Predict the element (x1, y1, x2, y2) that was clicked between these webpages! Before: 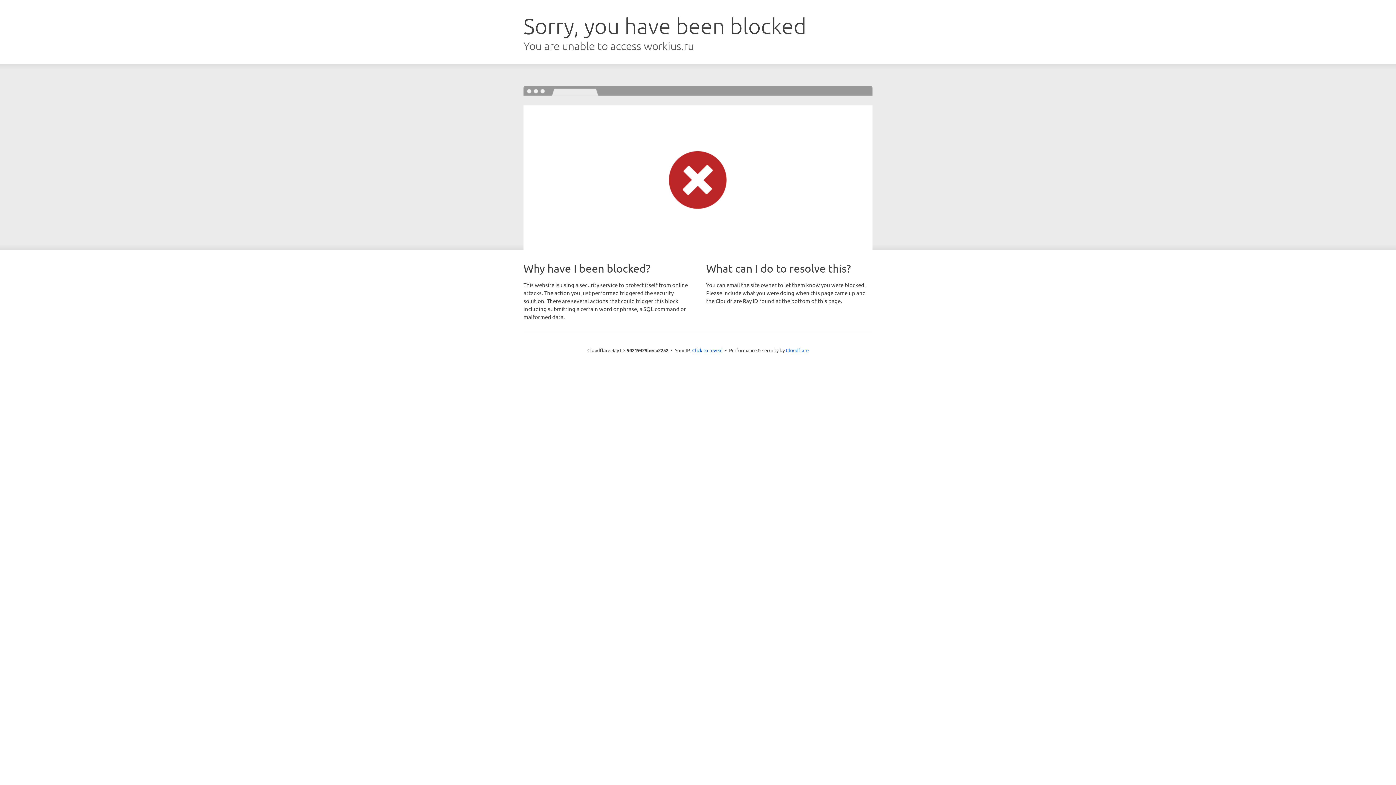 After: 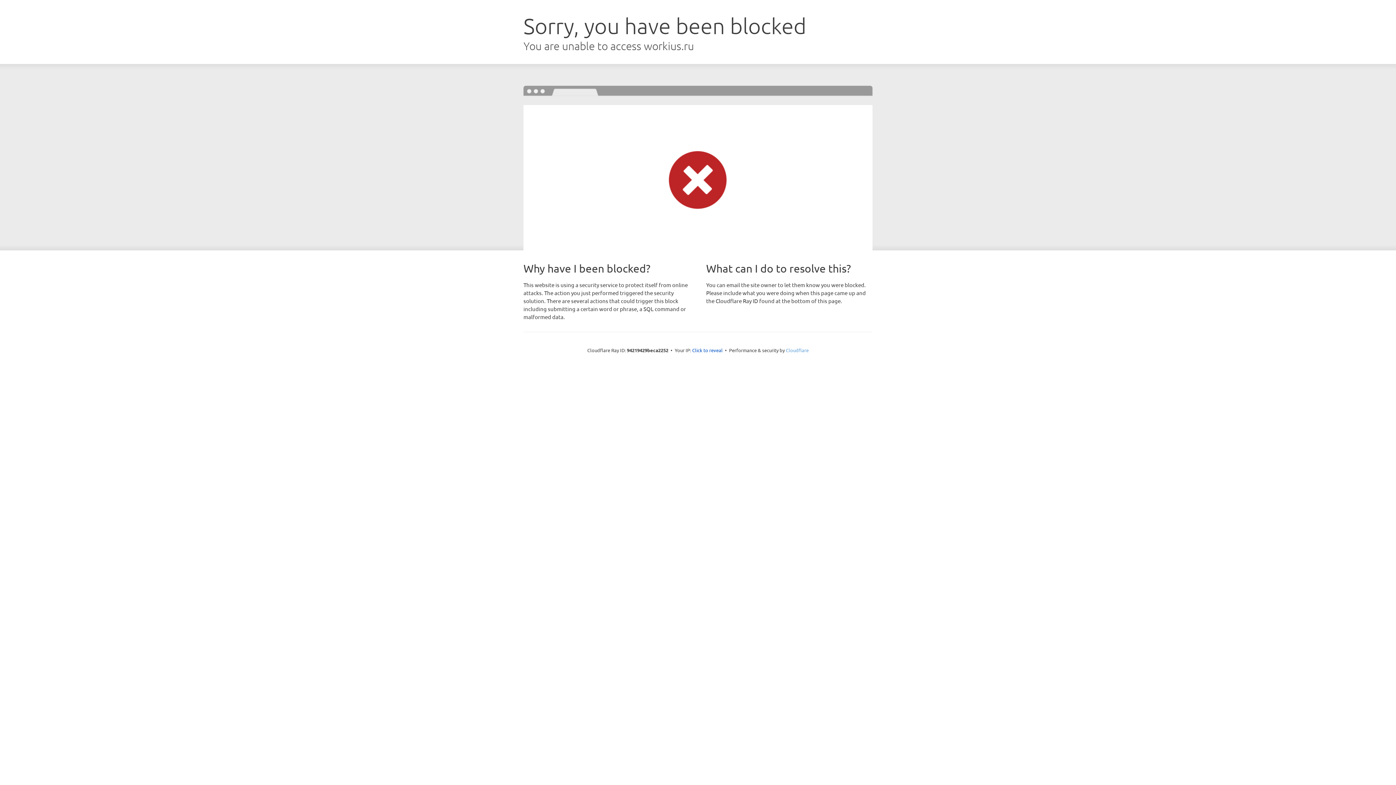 Action: bbox: (786, 347, 808, 353) label: Cloudflare